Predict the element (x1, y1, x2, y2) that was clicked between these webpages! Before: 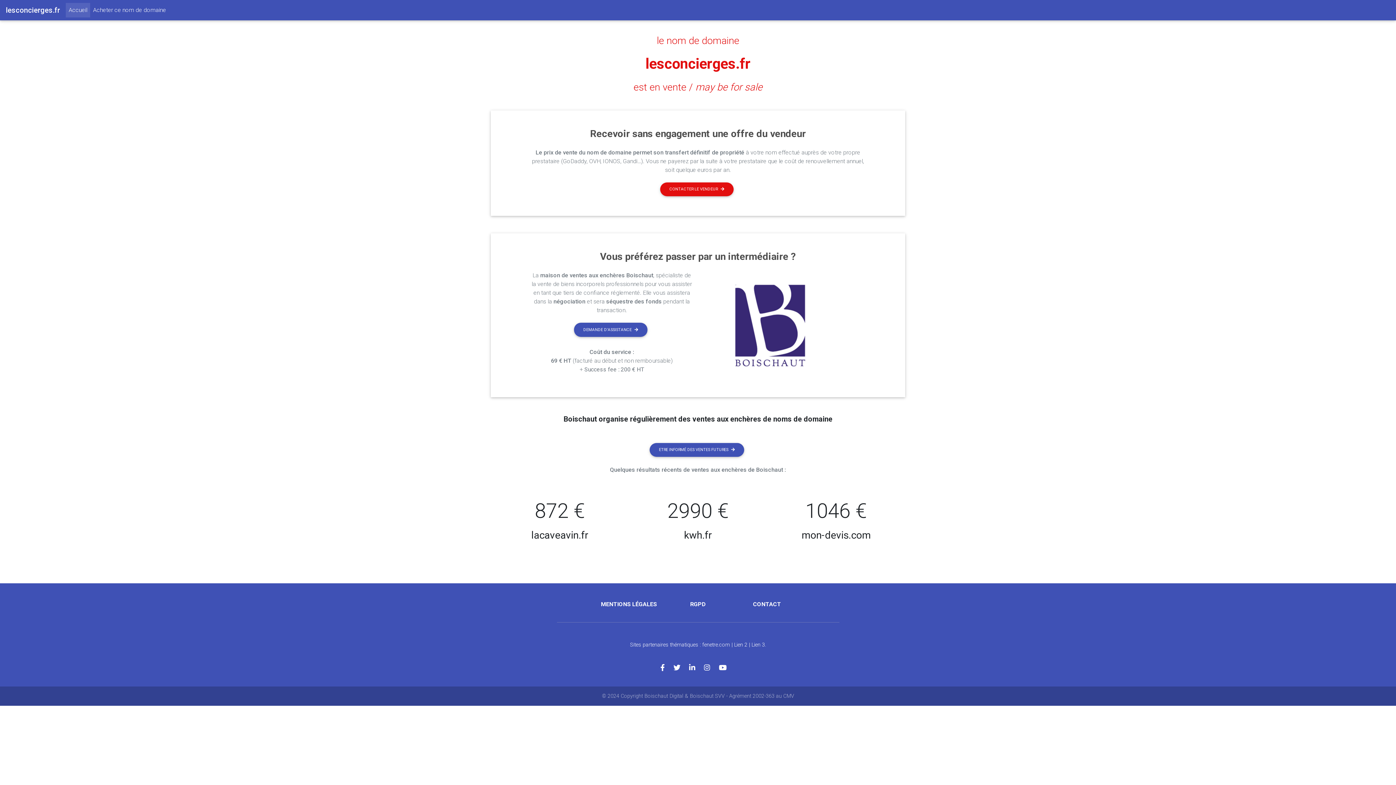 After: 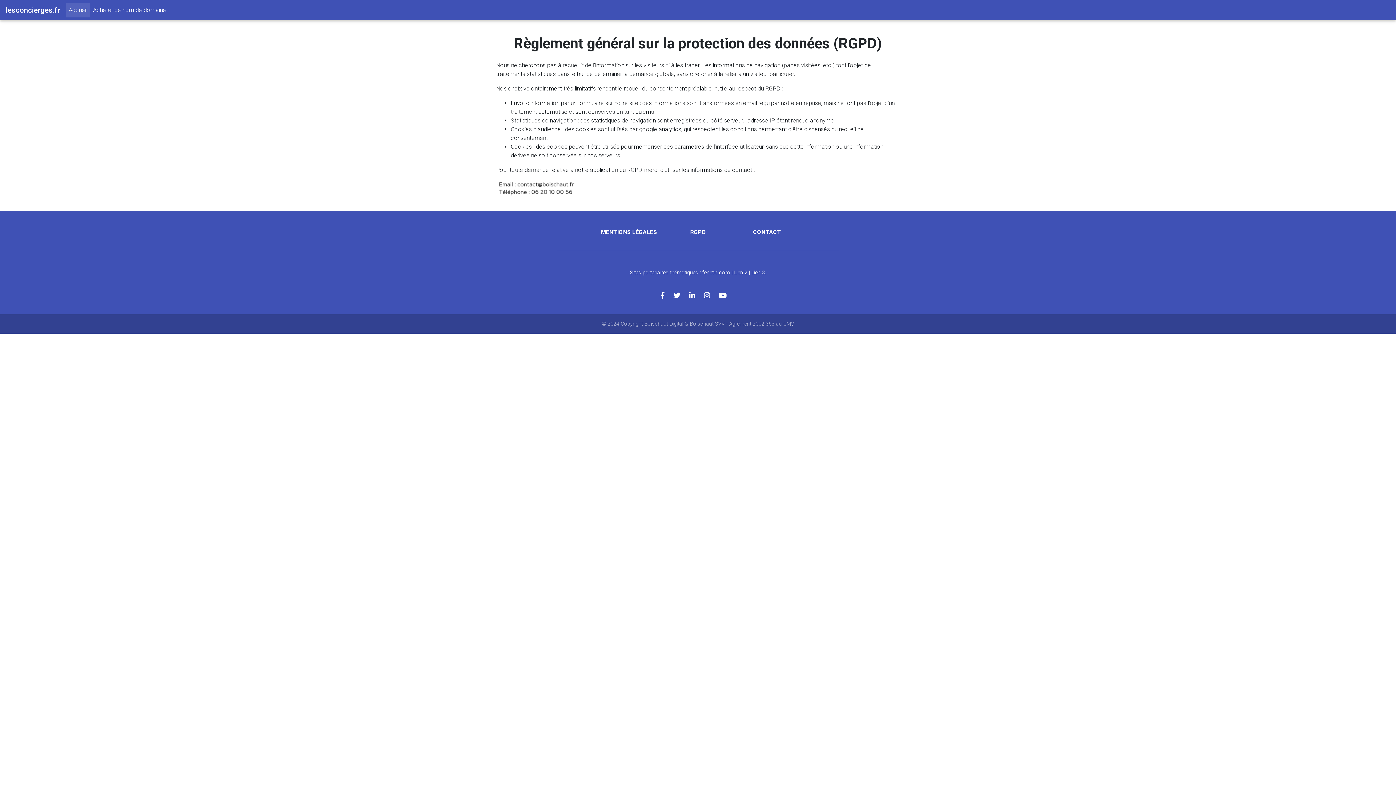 Action: label: RGPD bbox: (690, 601, 706, 608)